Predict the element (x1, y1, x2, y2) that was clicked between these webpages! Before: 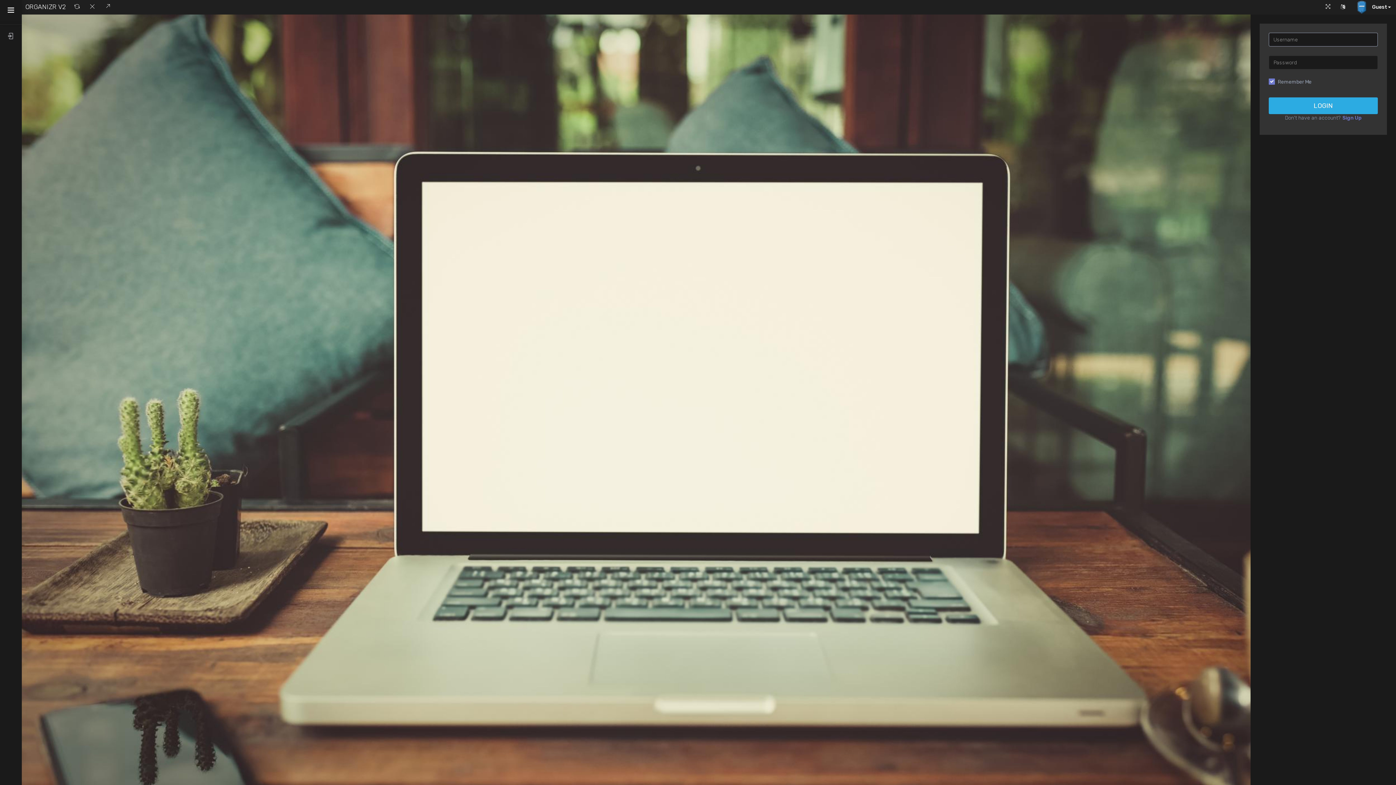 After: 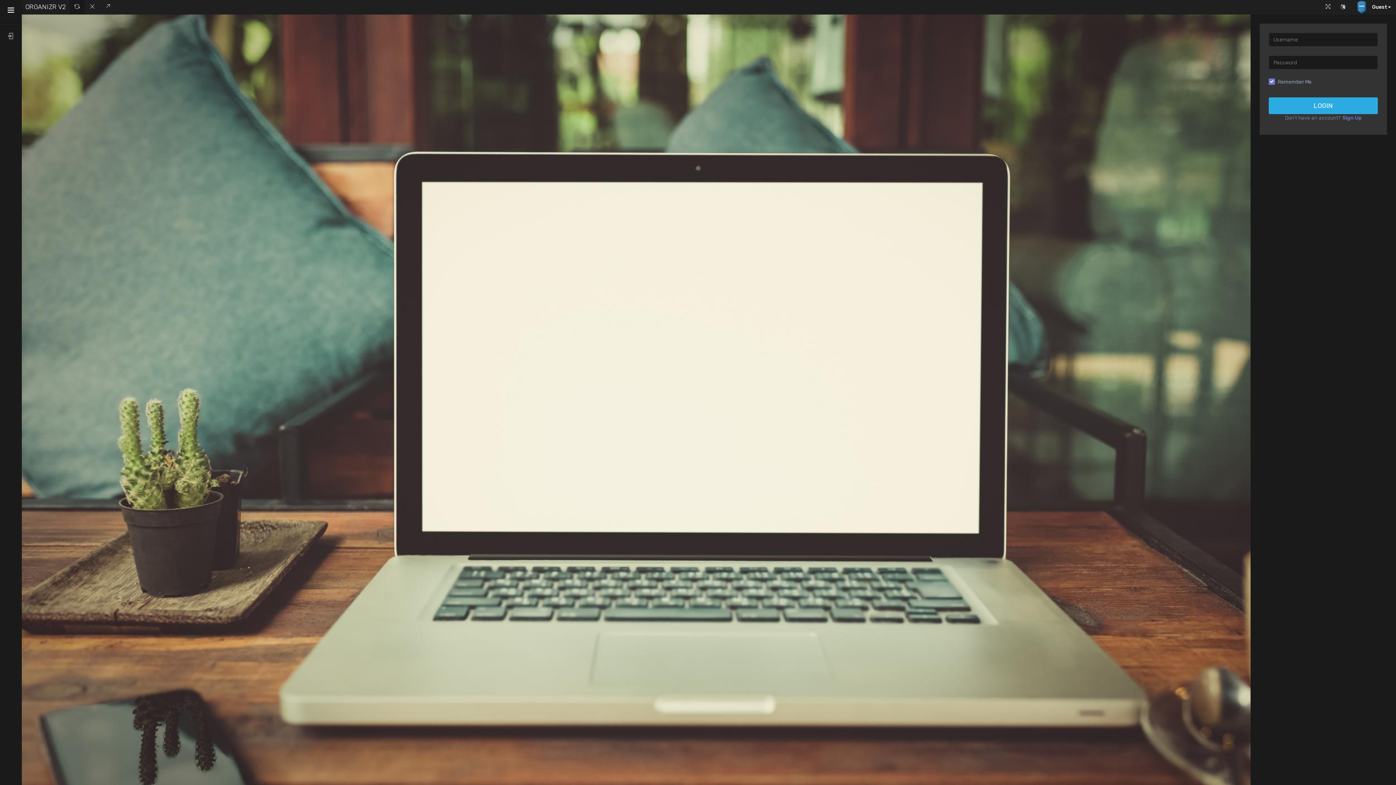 Action: bbox: (69, 0, 84, 14)